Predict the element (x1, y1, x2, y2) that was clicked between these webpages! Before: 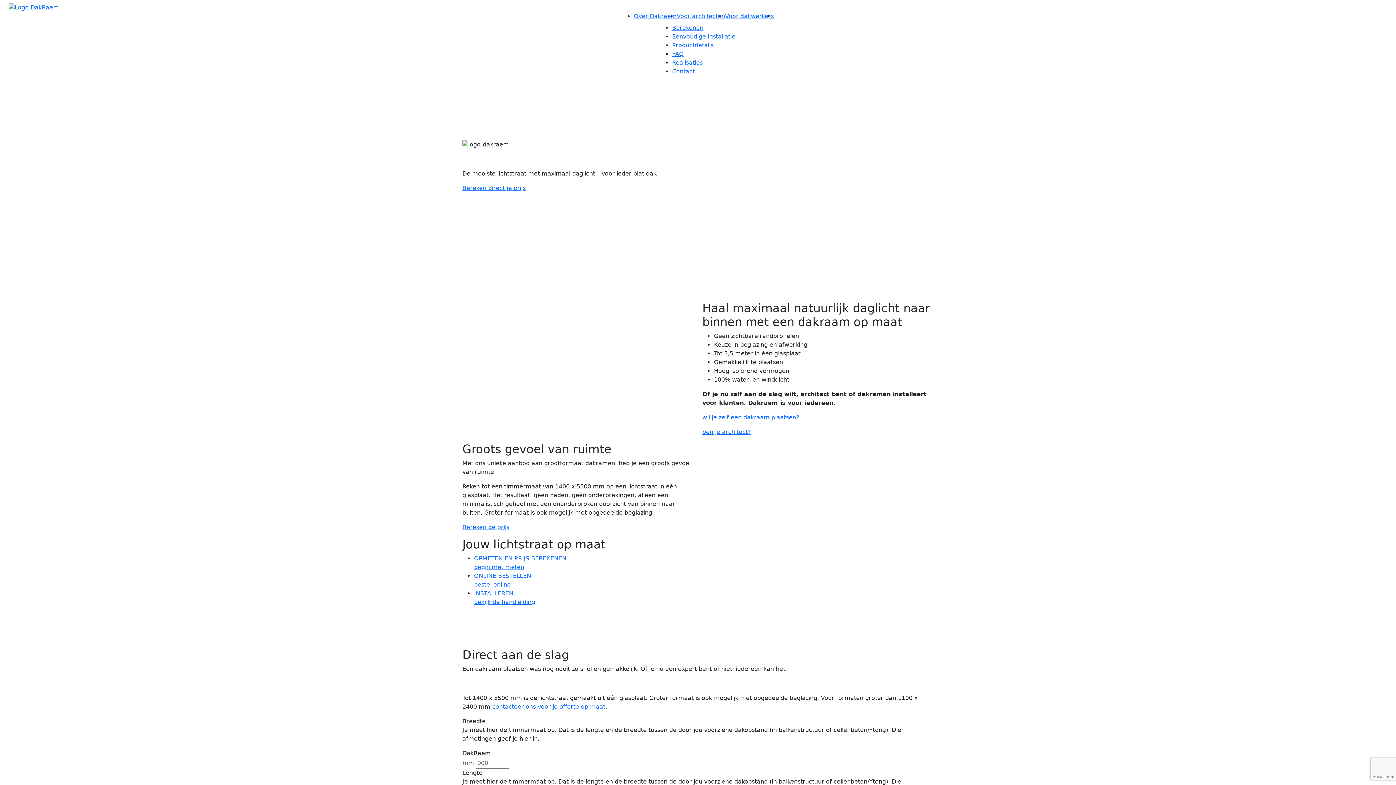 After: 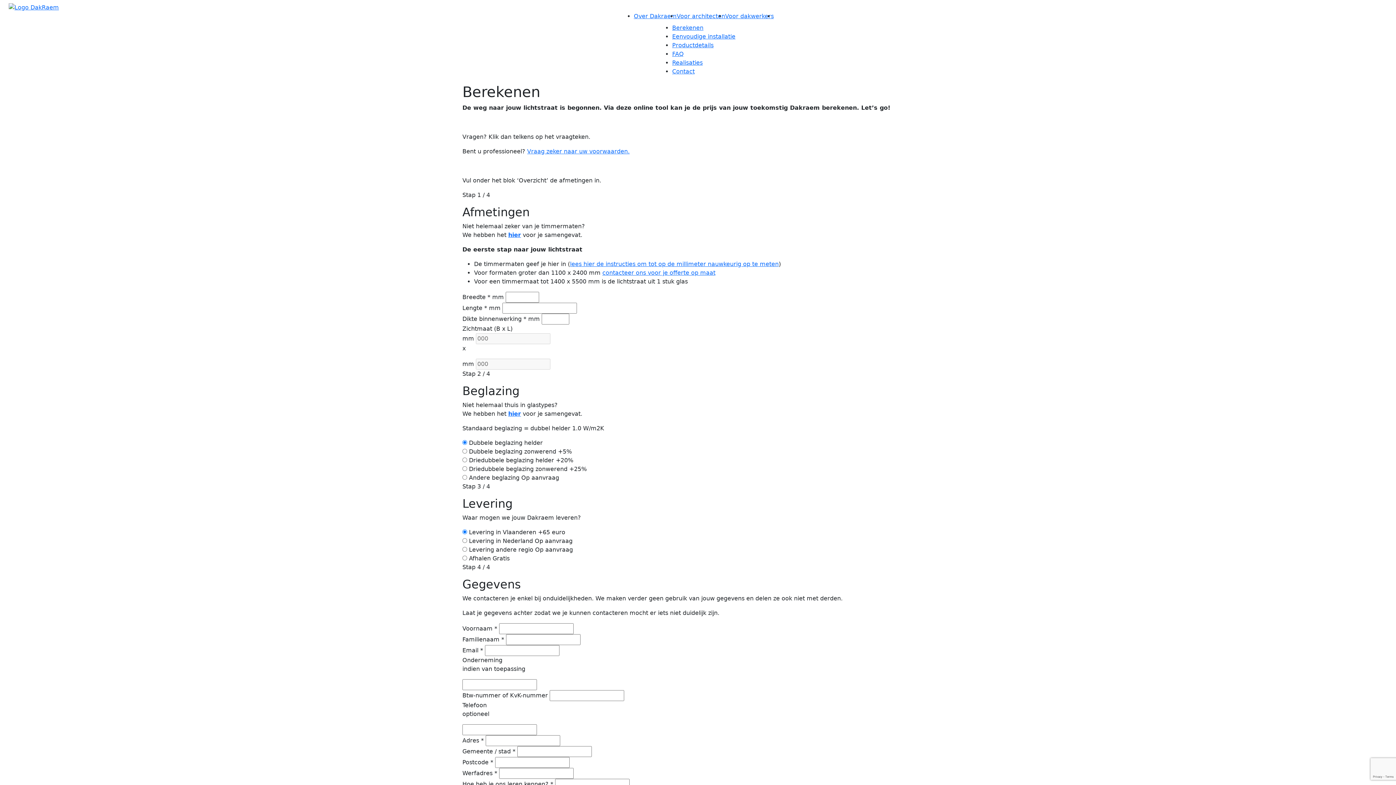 Action: label: Berekenen bbox: (672, 24, 703, 31)